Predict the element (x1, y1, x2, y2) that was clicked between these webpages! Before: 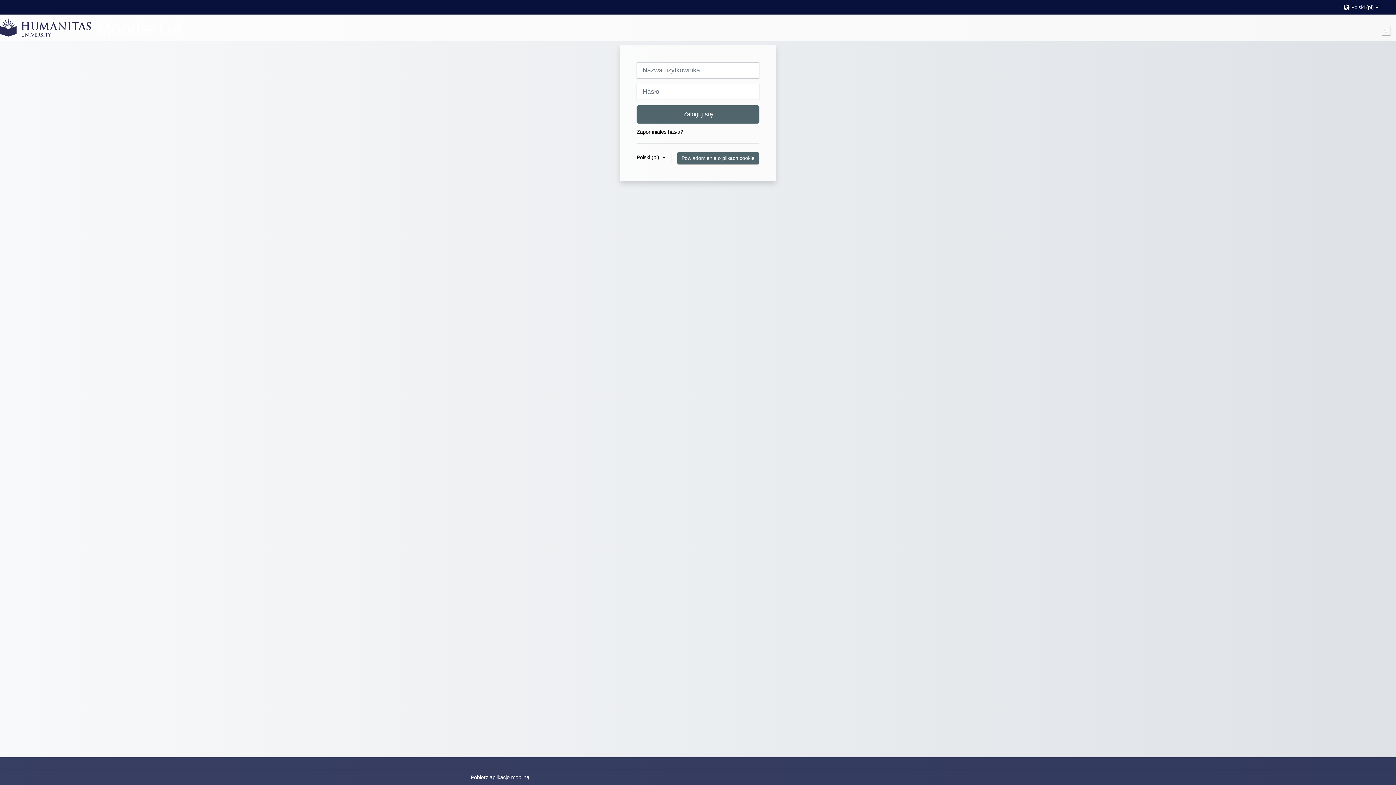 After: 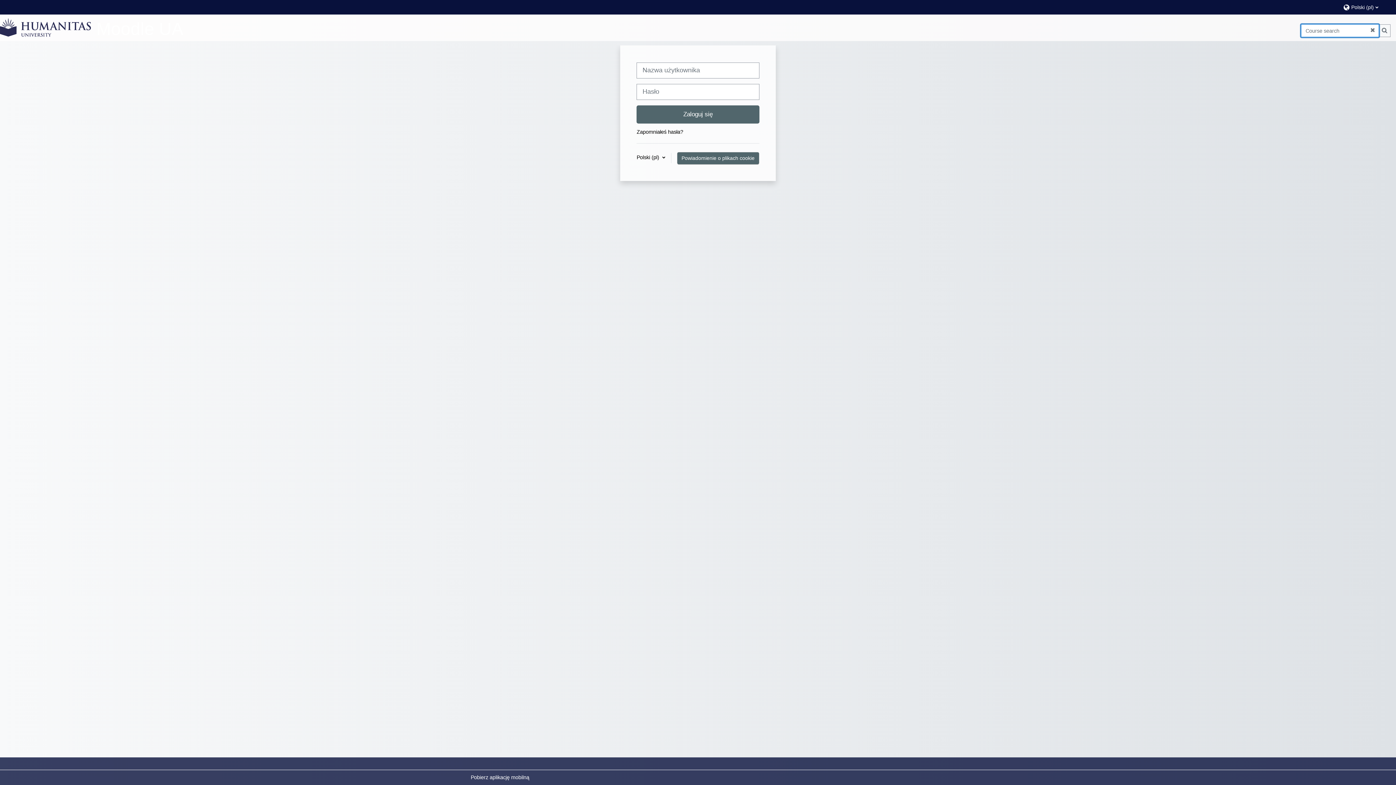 Action: label: Przełącznik wyszukiwarki bbox: (1382, 25, 1390, 35)